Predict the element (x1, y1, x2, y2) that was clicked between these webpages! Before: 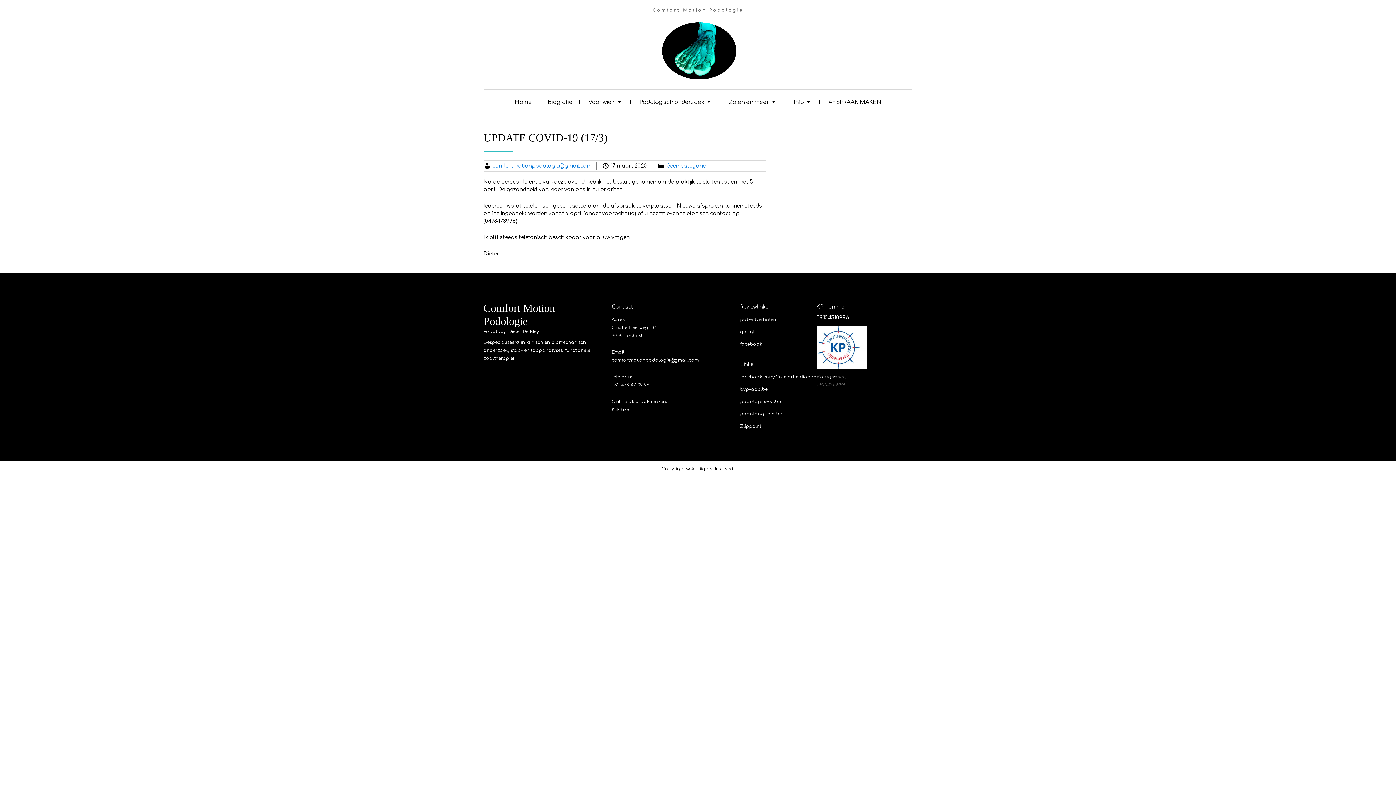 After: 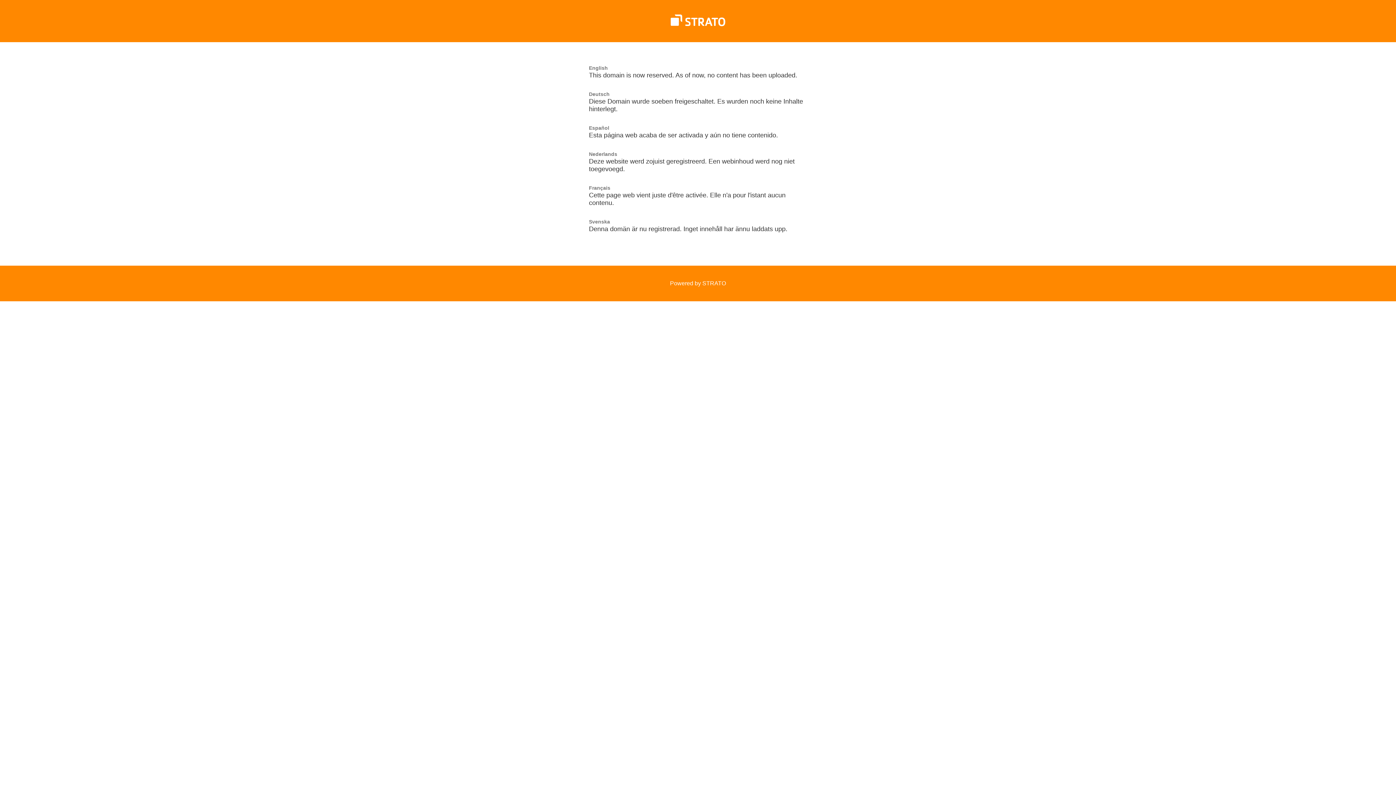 Action: bbox: (740, 423, 761, 429) label: Zlippo.nl